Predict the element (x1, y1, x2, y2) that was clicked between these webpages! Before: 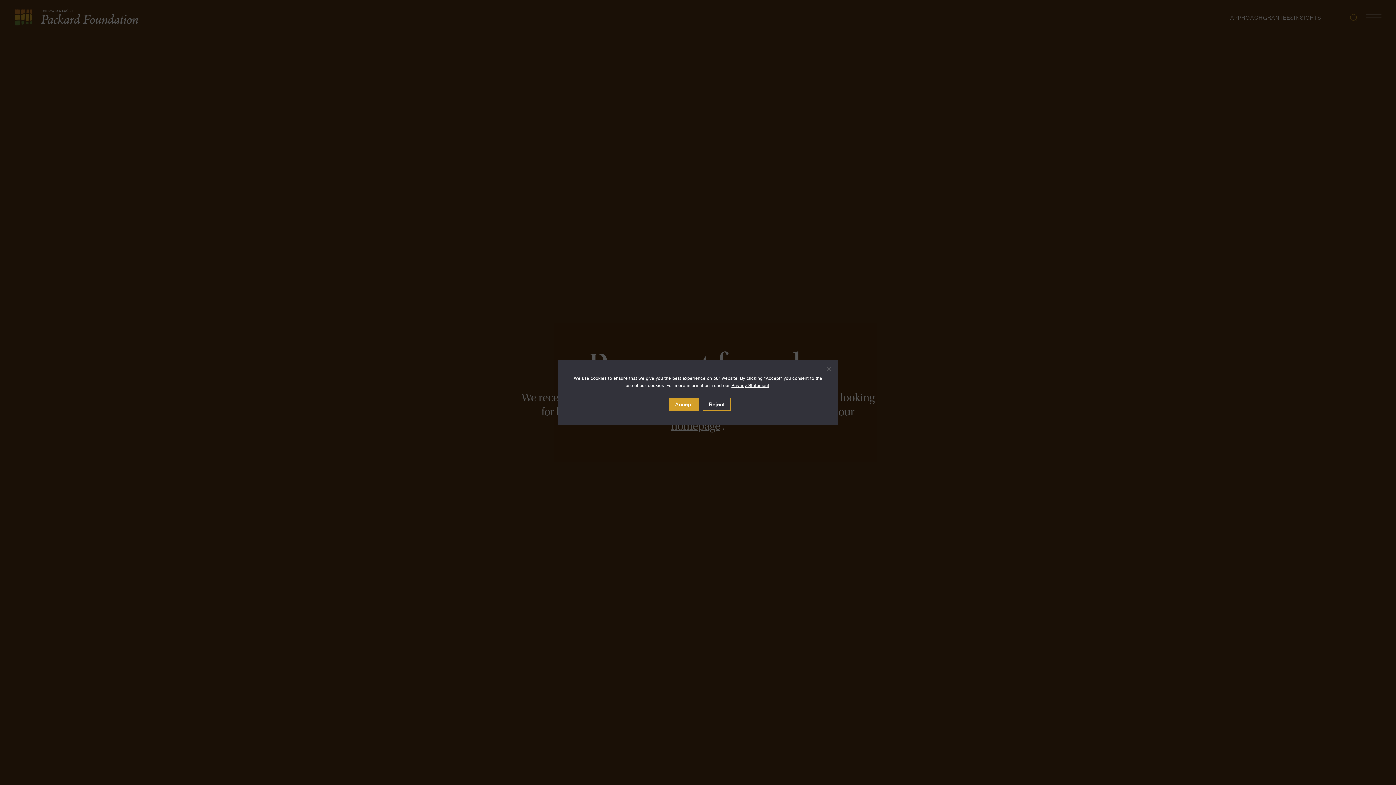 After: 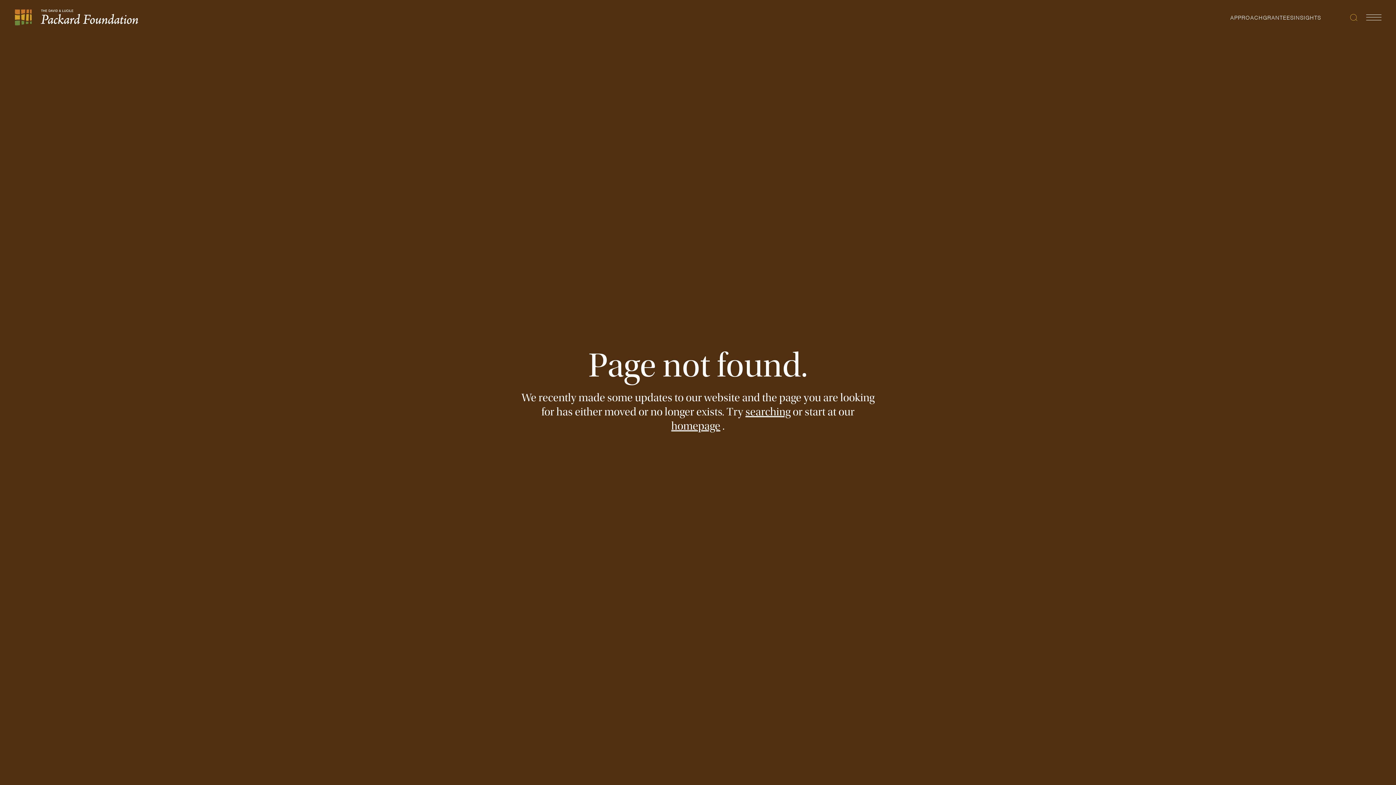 Action: bbox: (669, 398, 699, 410) label: Accept